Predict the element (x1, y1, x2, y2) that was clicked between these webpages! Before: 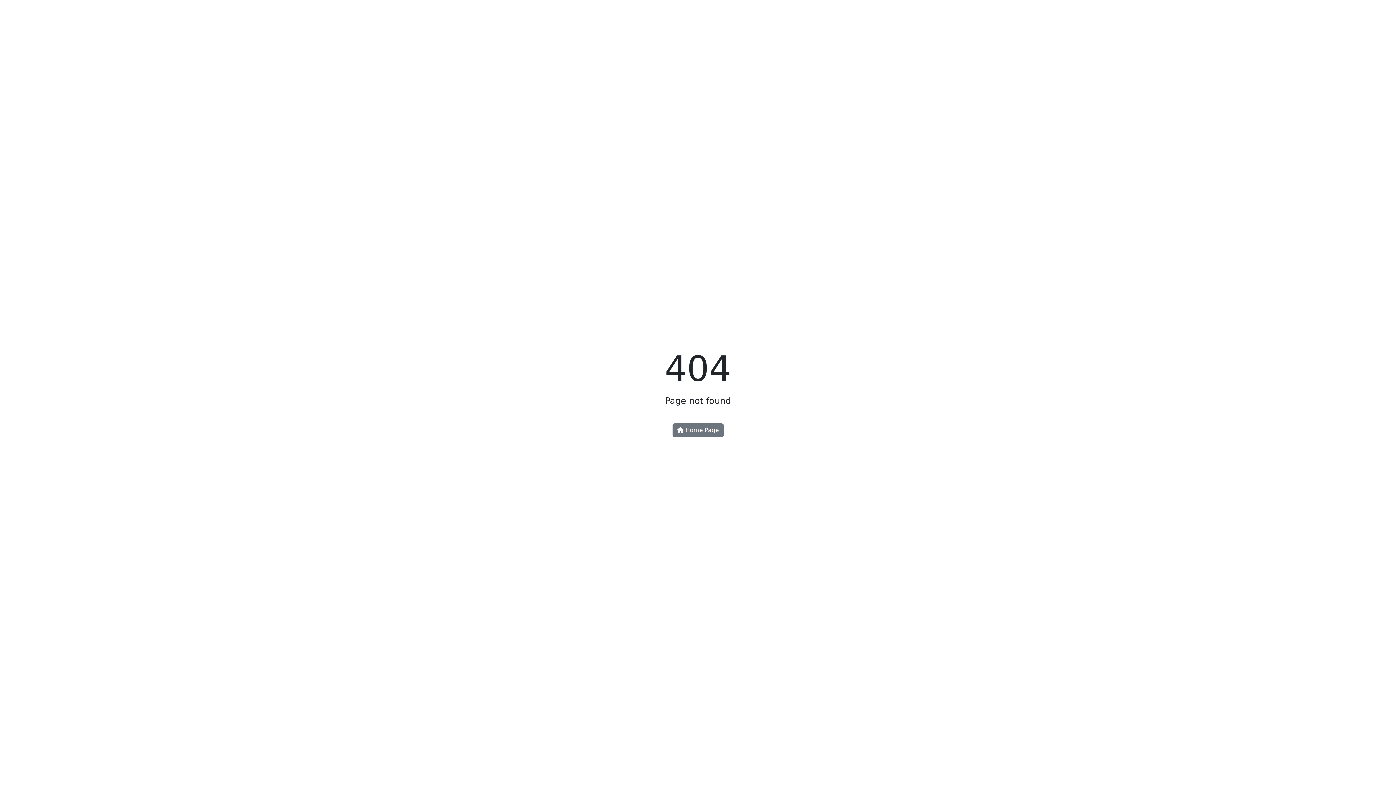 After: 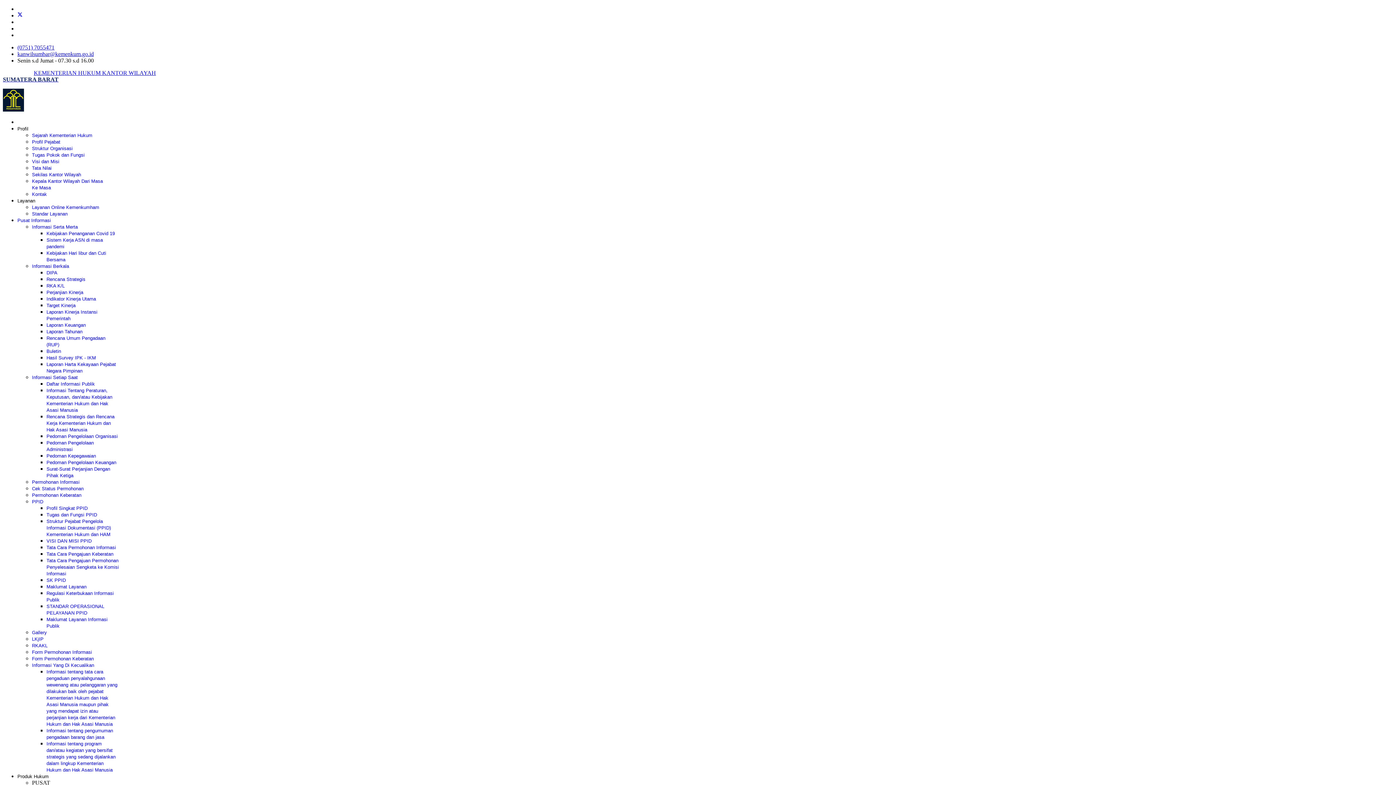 Action: bbox: (672, 423, 723, 437) label:  Home Page